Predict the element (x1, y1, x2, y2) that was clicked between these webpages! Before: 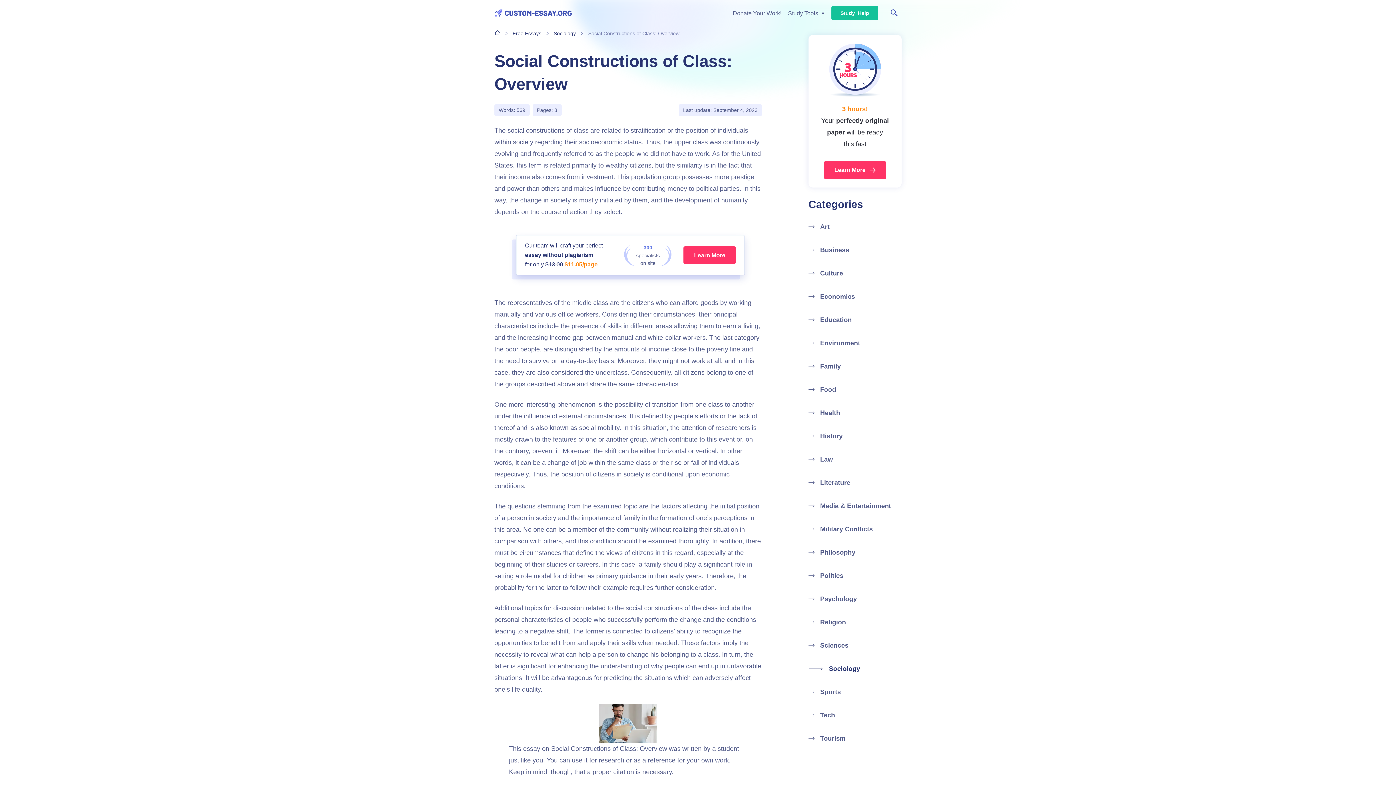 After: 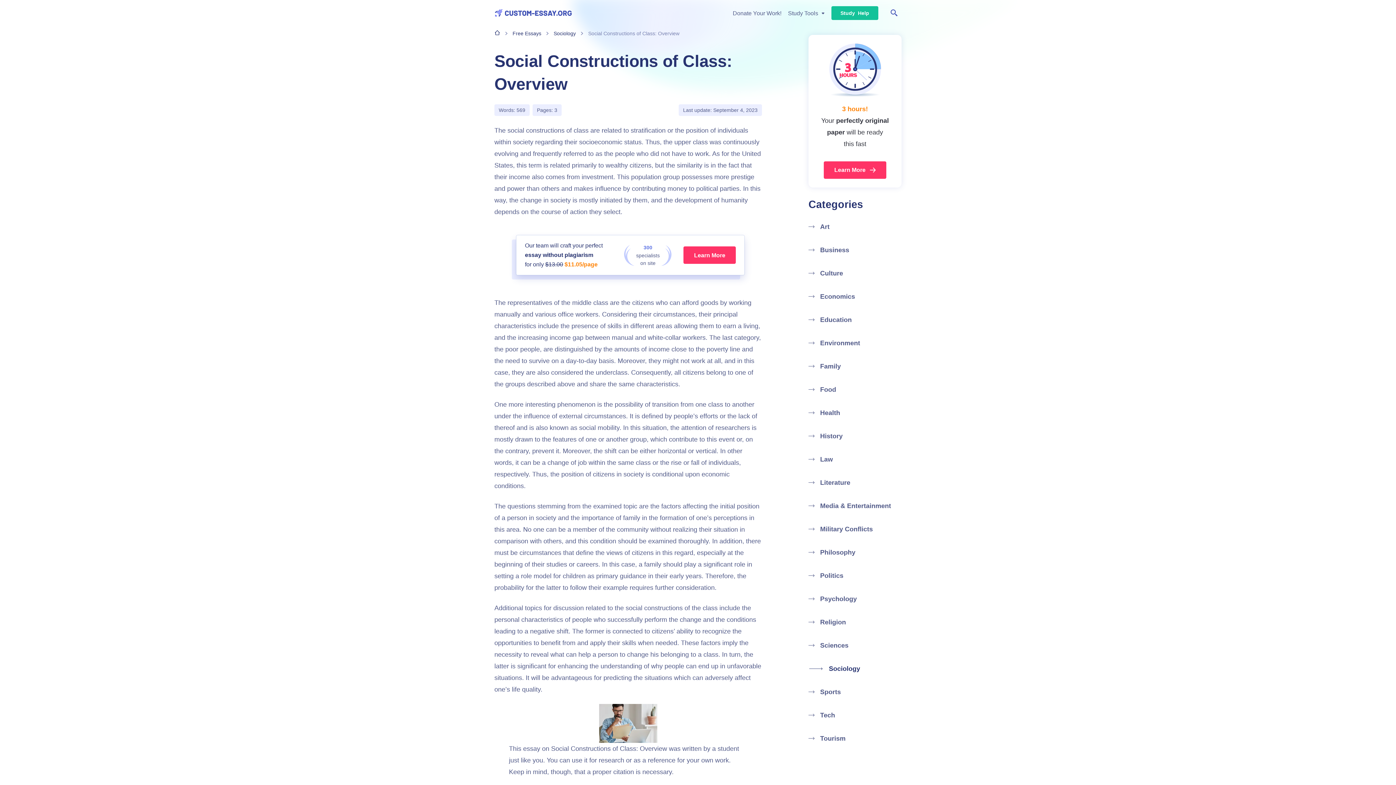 Action: bbox: (788, 8, 824, 18) label: Study Tools